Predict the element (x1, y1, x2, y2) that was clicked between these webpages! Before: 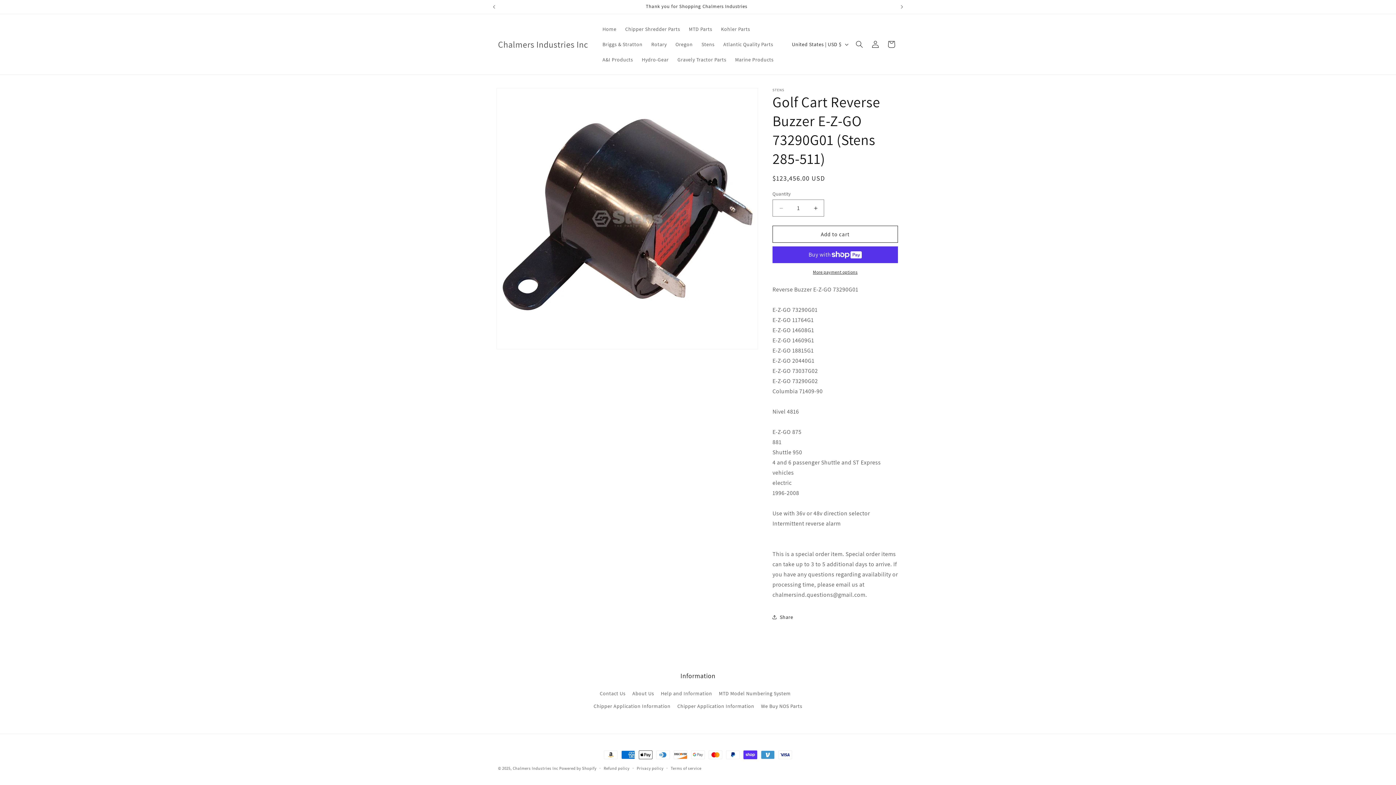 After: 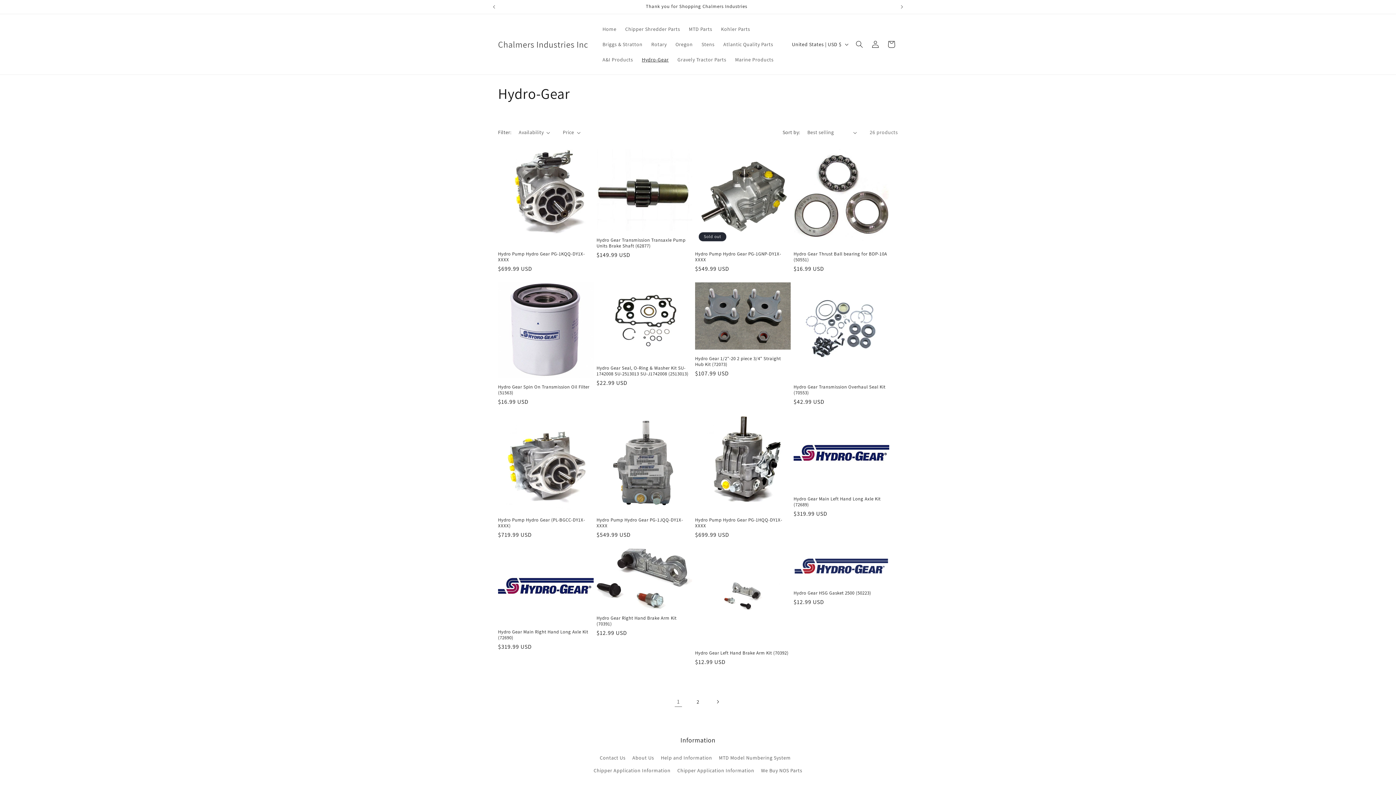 Action: label: Hydro-Gear bbox: (637, 52, 673, 67)